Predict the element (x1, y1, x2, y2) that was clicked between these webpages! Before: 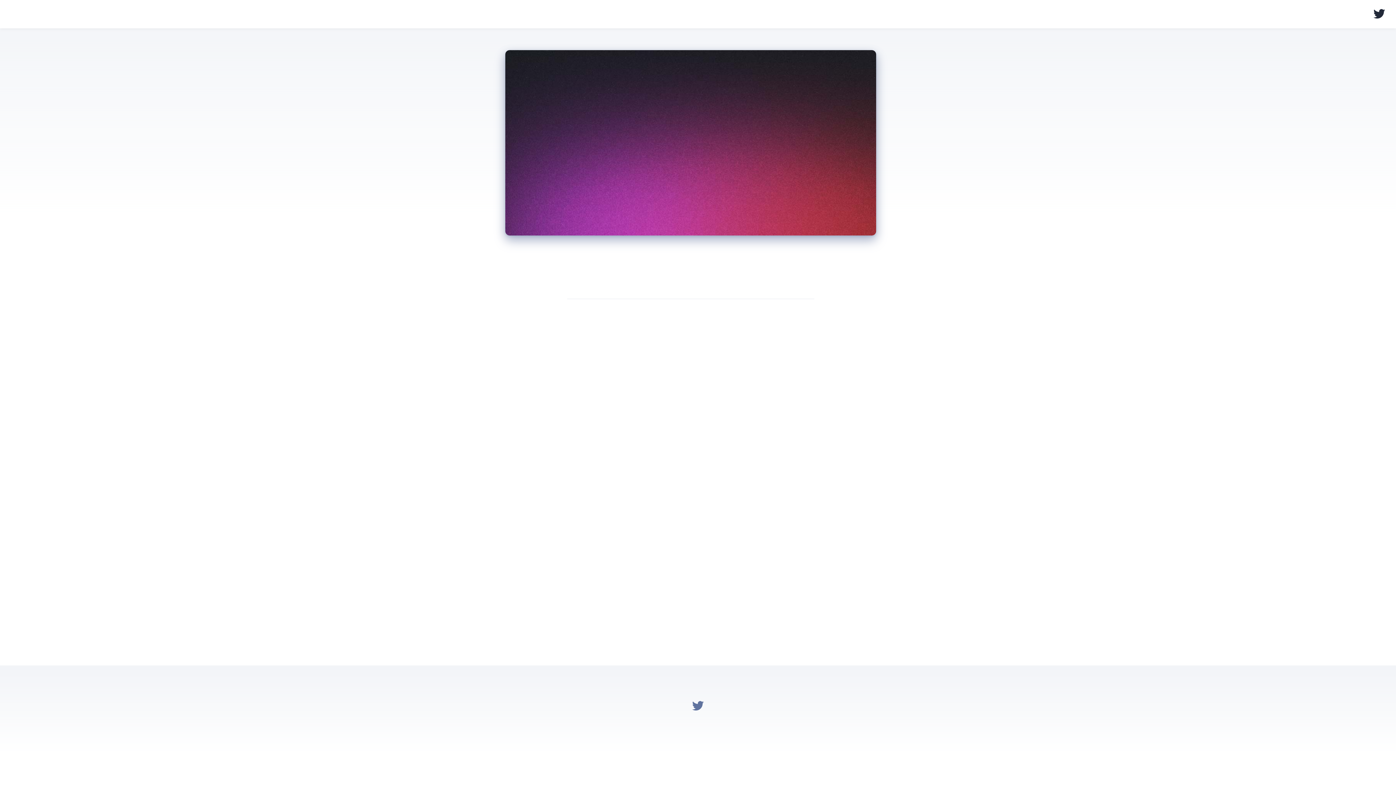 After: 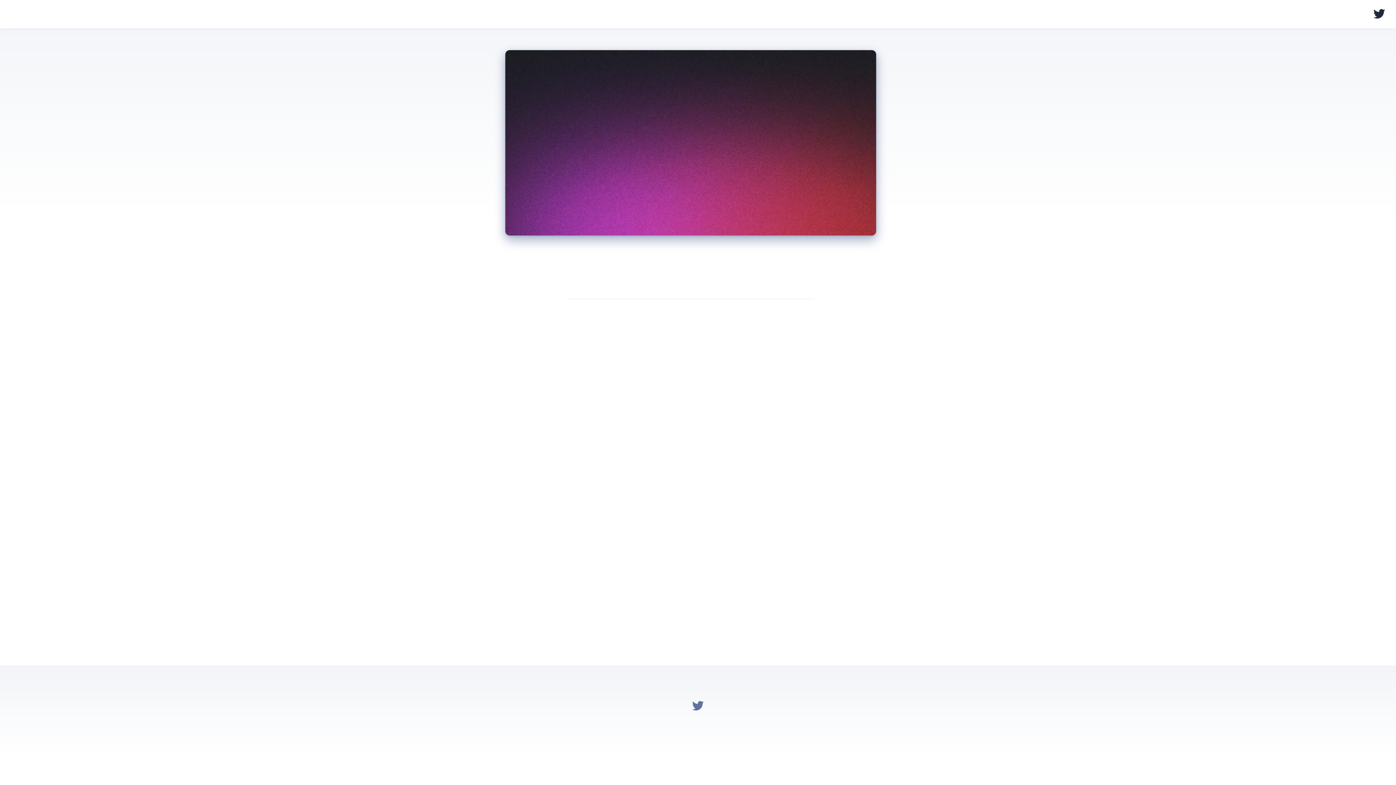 Action: bbox: (1370, 0, 1389, 28) label: Follow Jordan on Twitter